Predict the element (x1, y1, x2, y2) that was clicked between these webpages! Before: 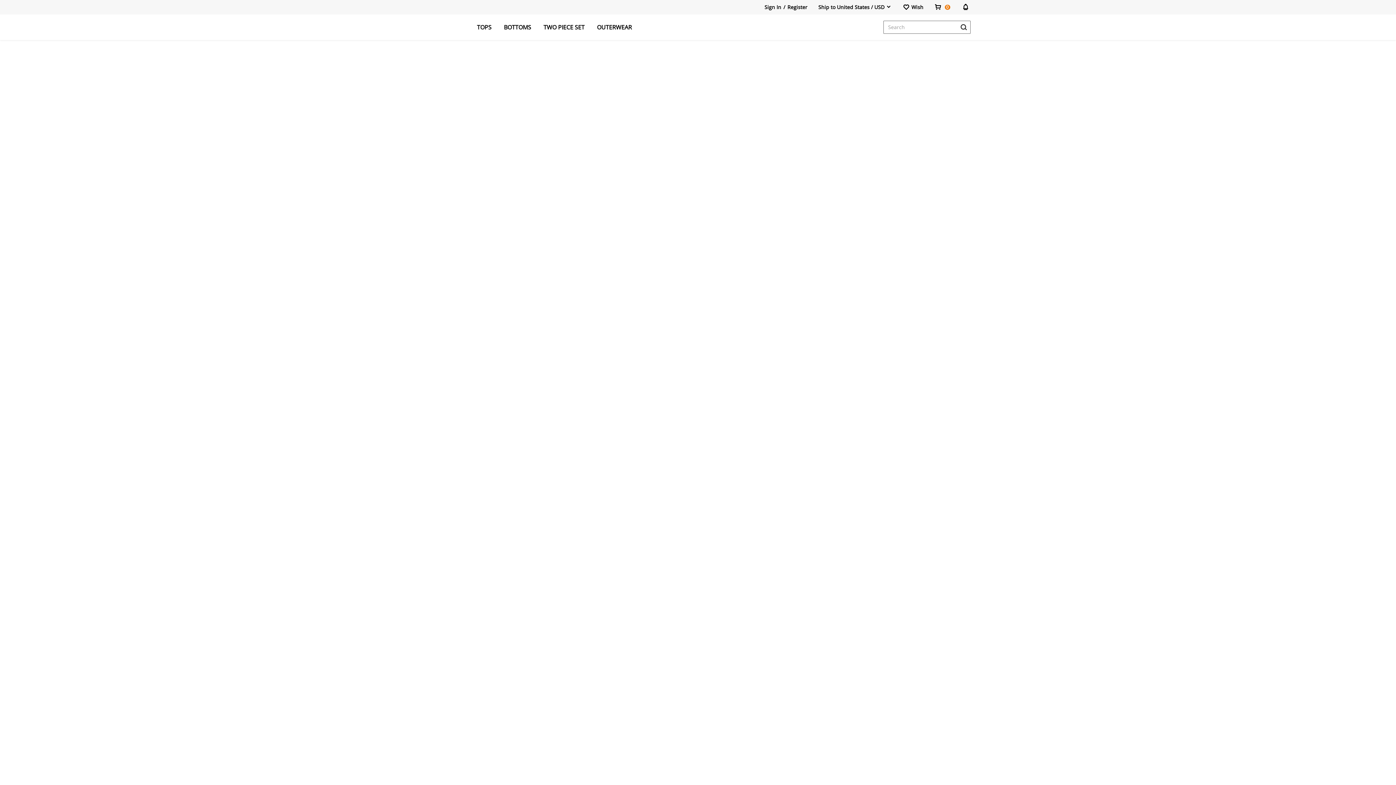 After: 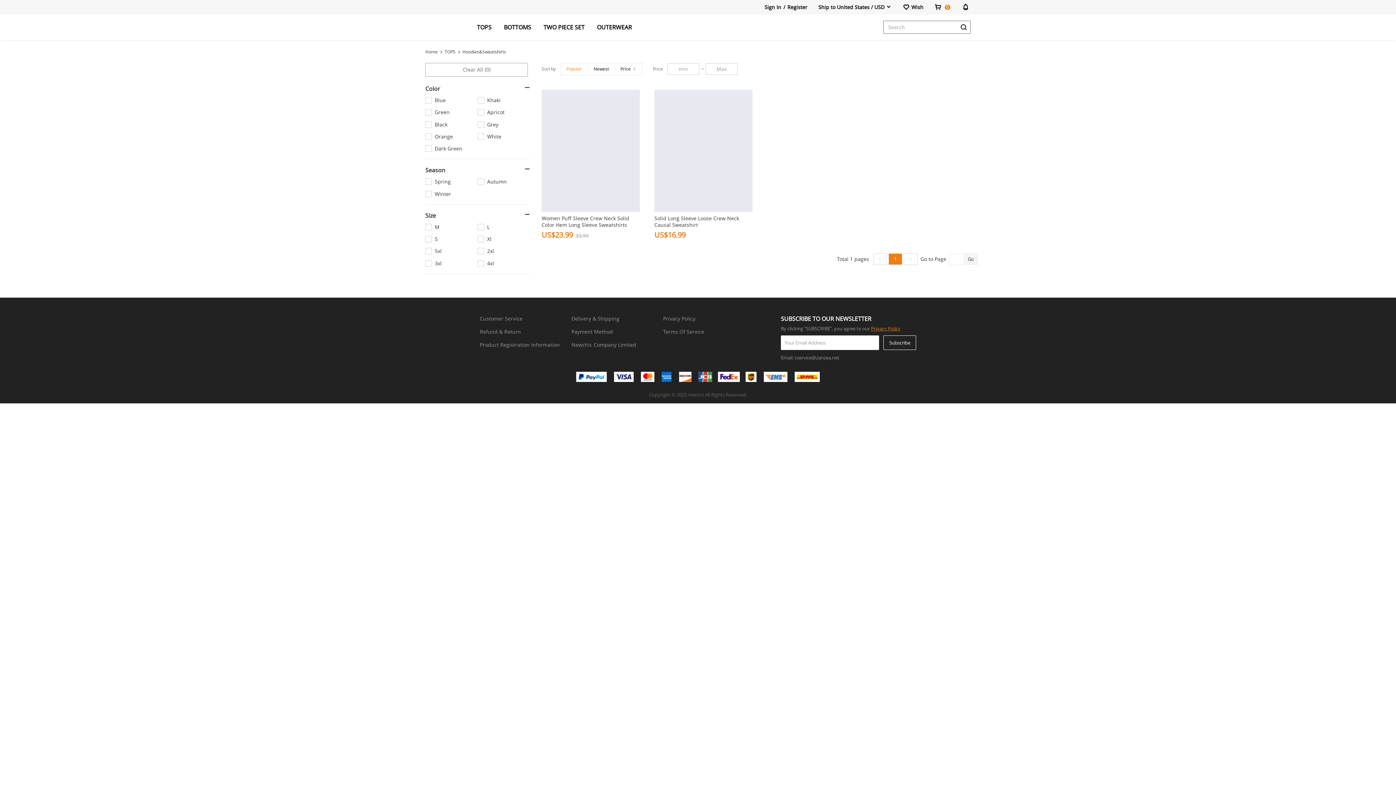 Action: bbox: (0, 319, 1396, 1018)